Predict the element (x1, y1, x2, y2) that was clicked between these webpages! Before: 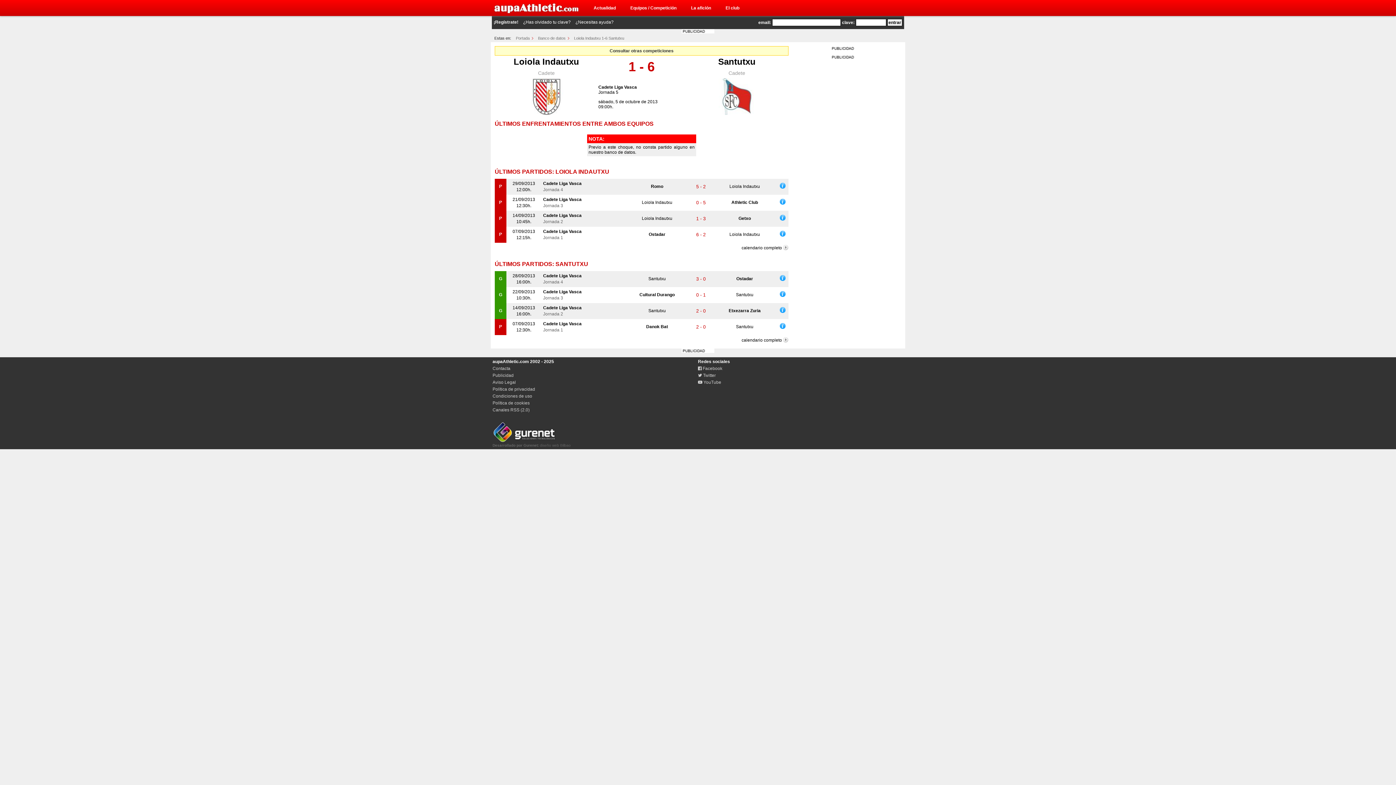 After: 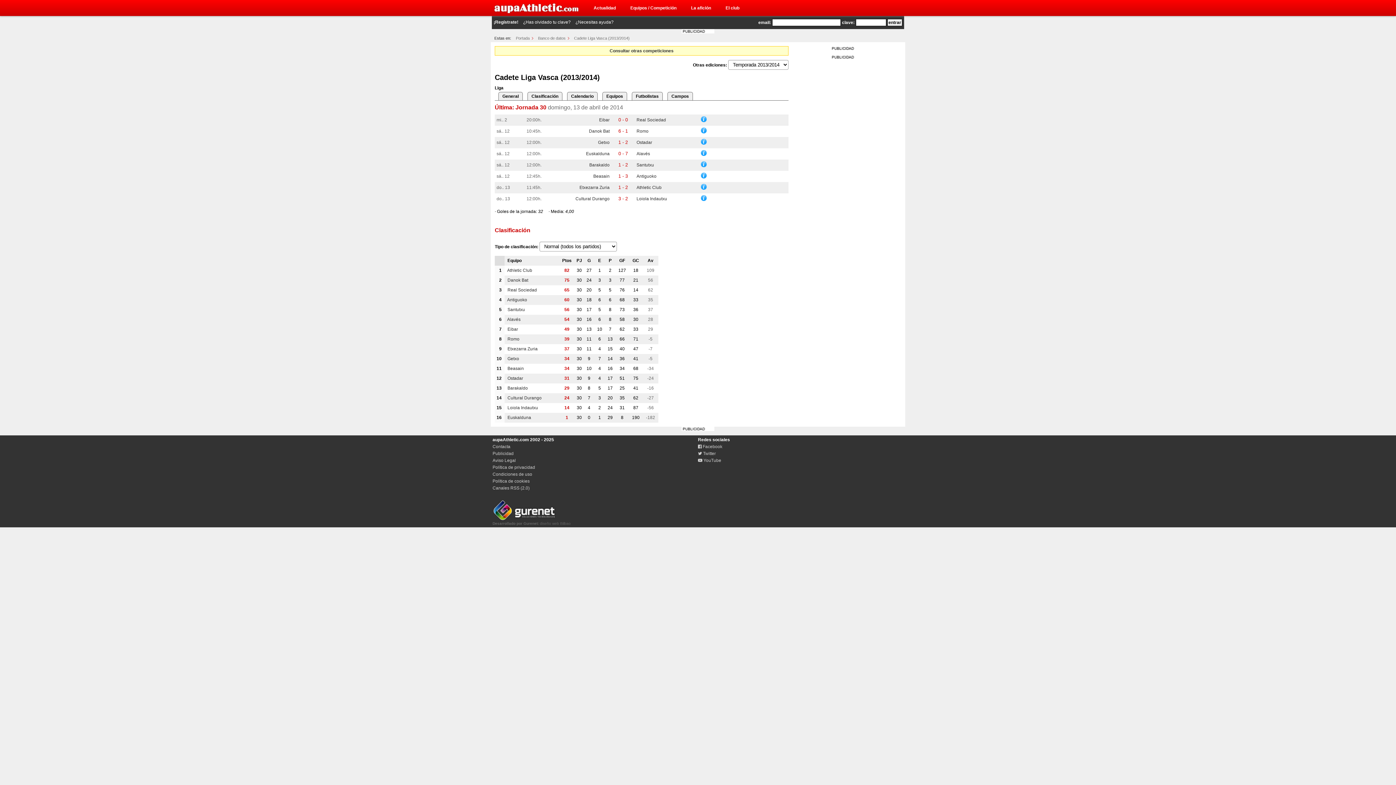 Action: label: Cadete Liga Vasca bbox: (543, 273, 581, 278)